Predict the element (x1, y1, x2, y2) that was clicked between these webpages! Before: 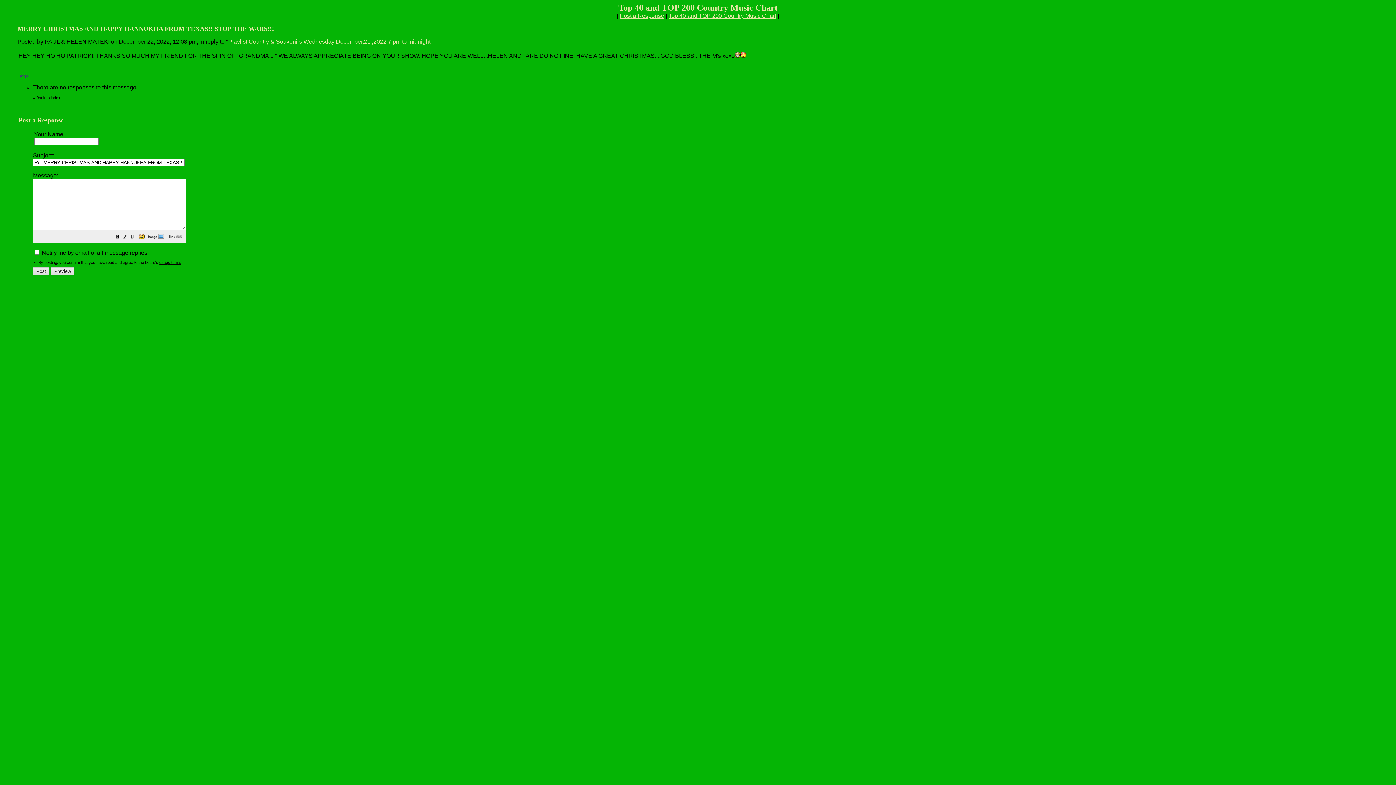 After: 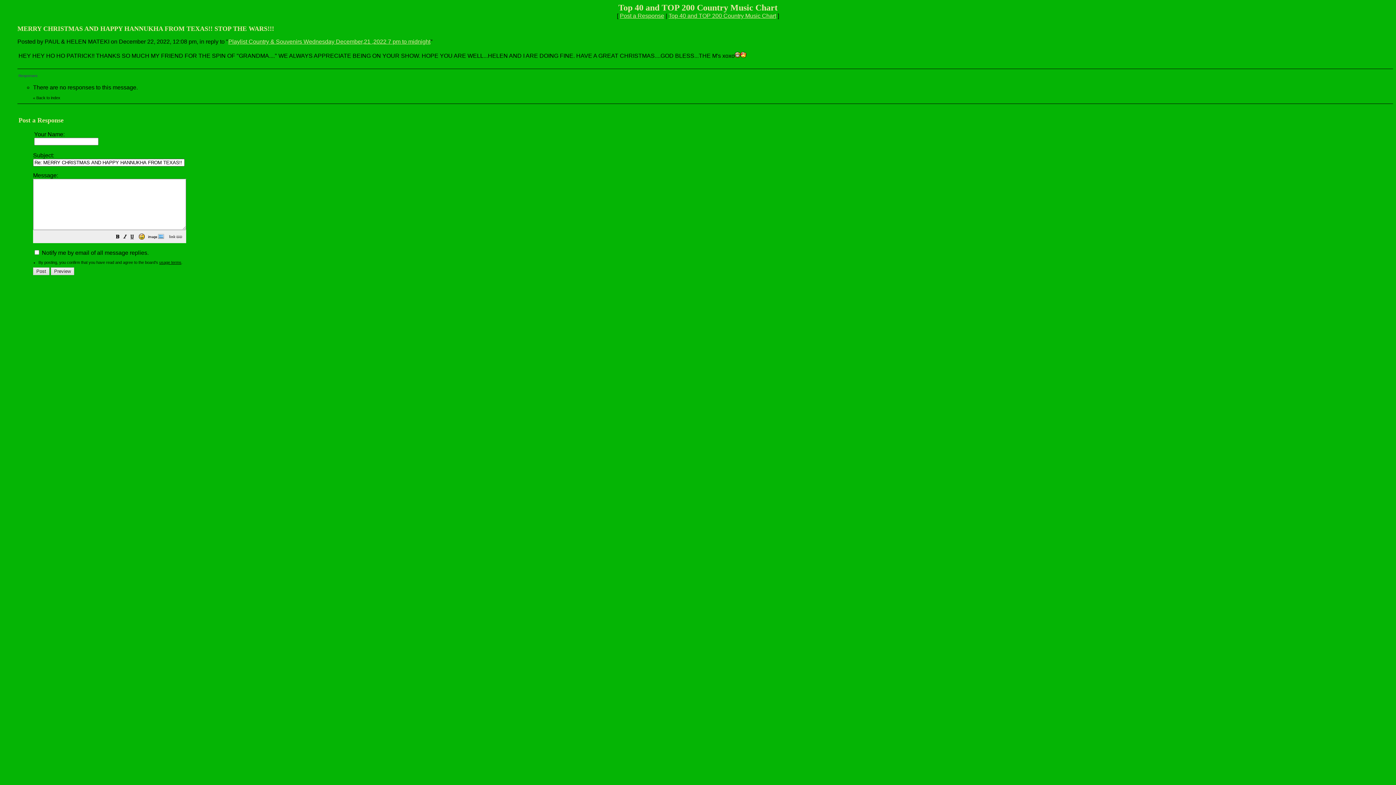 Action: label: usage terms bbox: (159, 260, 181, 264)